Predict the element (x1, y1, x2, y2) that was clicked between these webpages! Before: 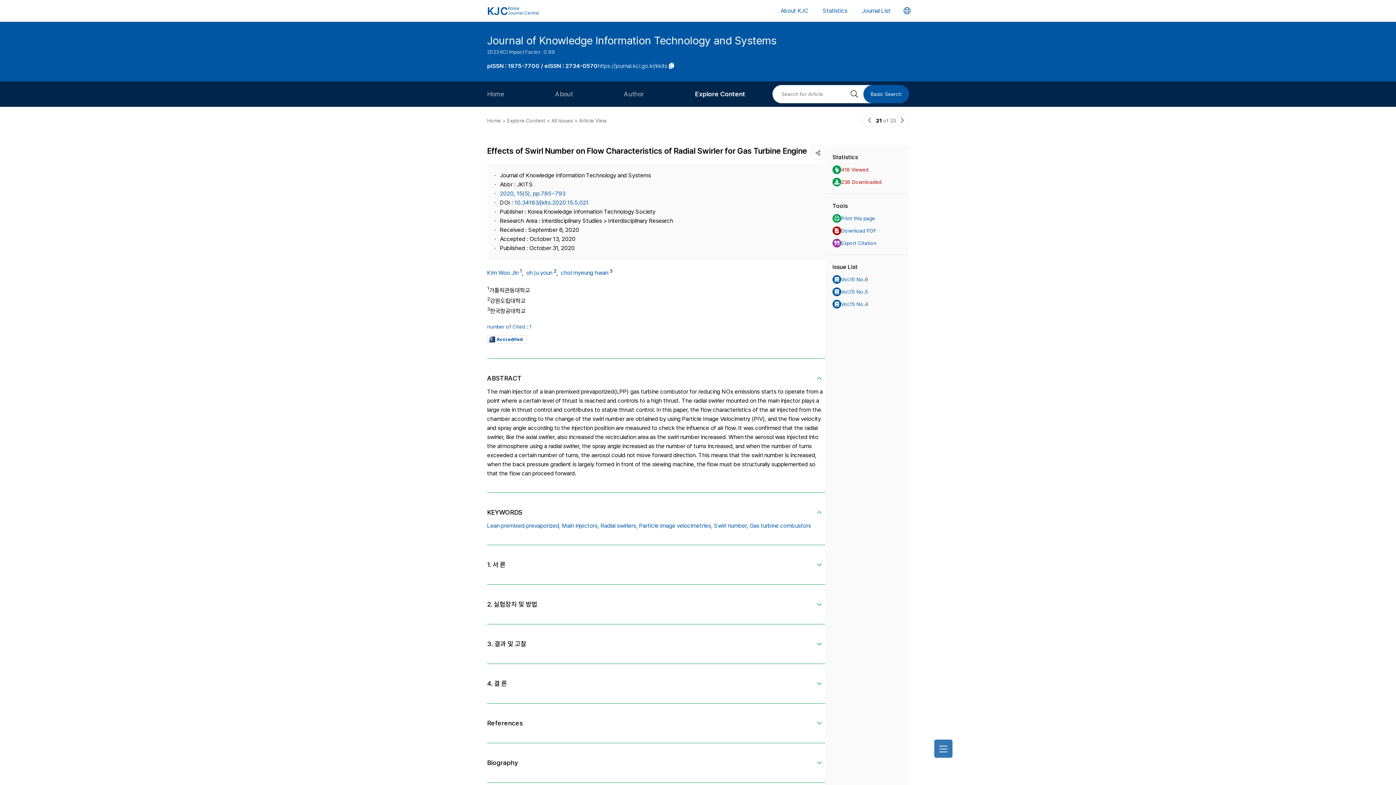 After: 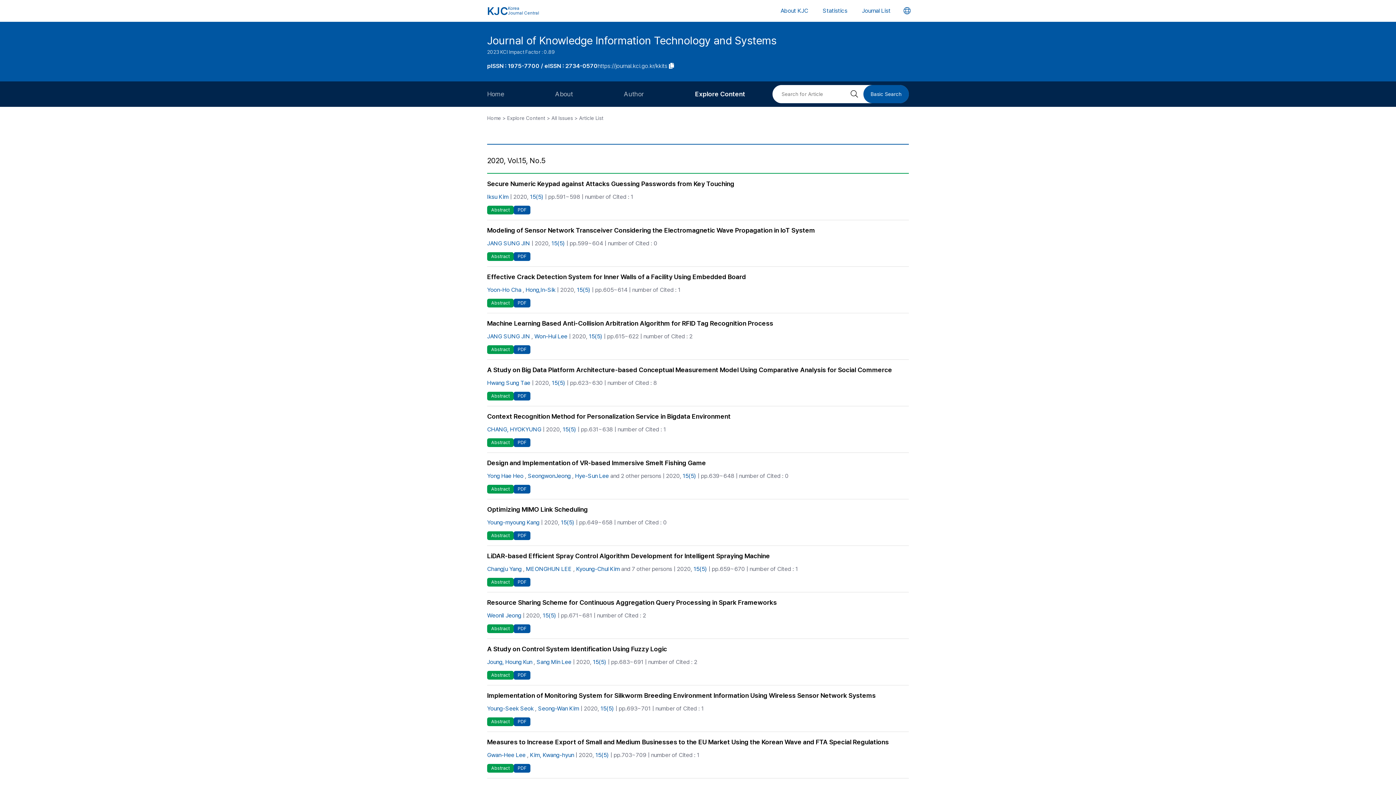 Action: label: 2020, 15(5), pp.785~793 bbox: (500, 189, 565, 198)